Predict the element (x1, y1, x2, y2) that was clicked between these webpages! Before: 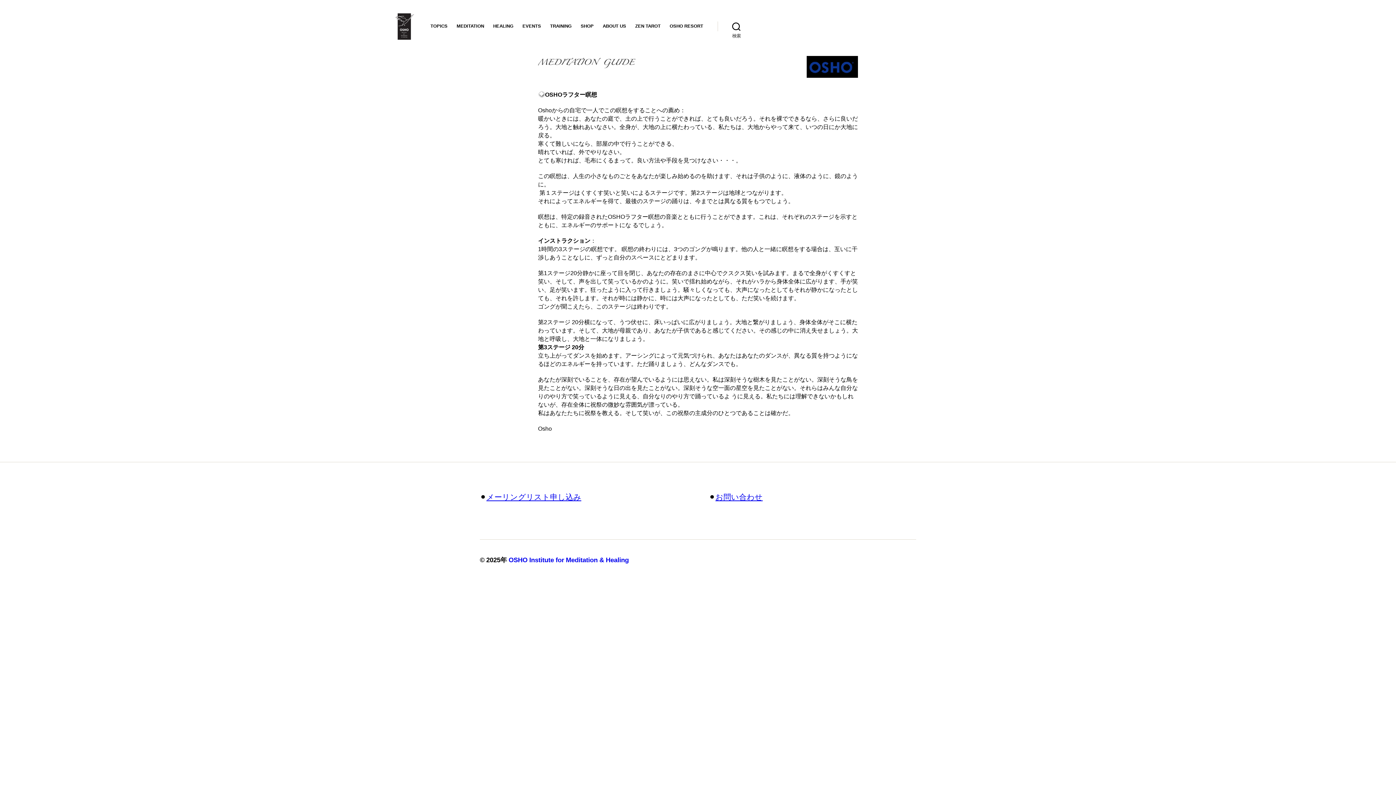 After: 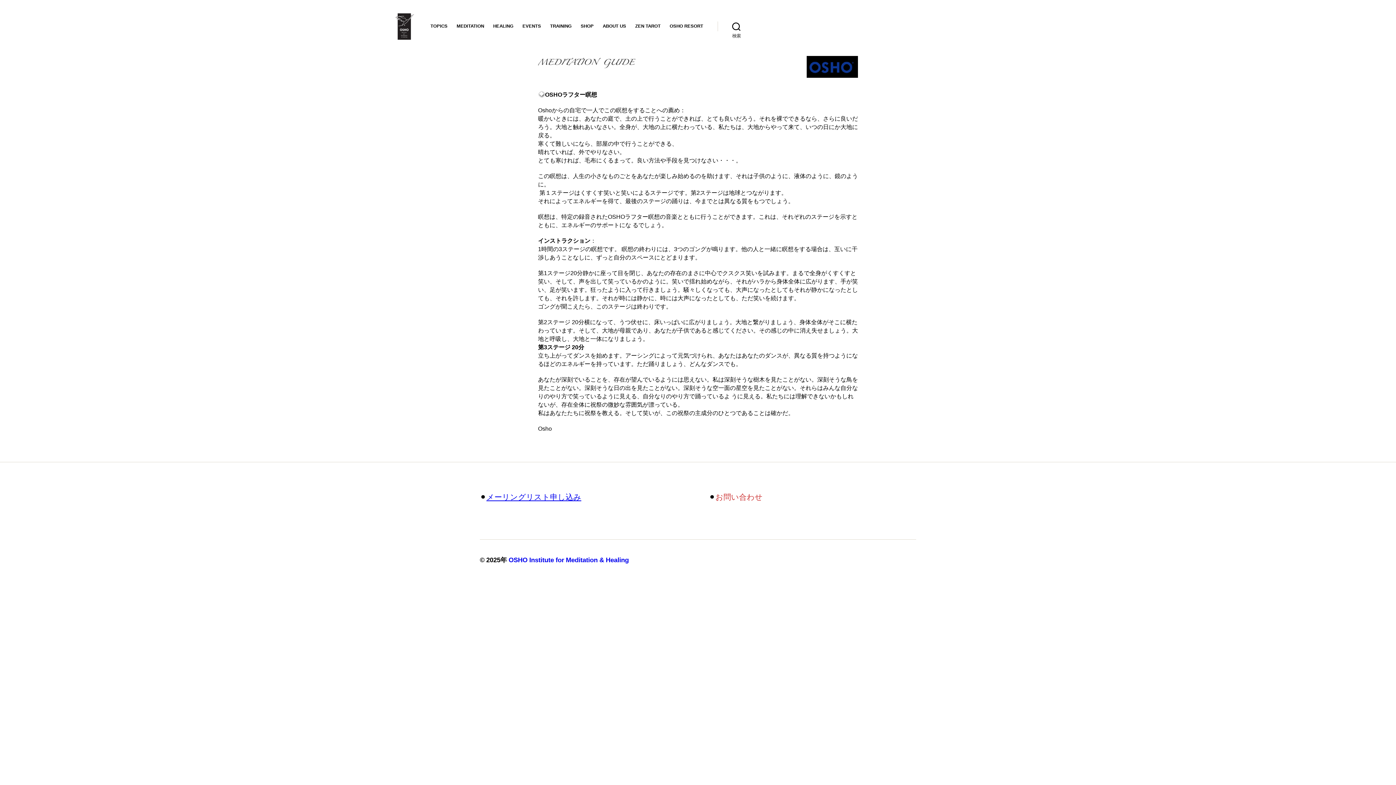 Action: bbox: (715, 493, 762, 501) label: お問い合わせ